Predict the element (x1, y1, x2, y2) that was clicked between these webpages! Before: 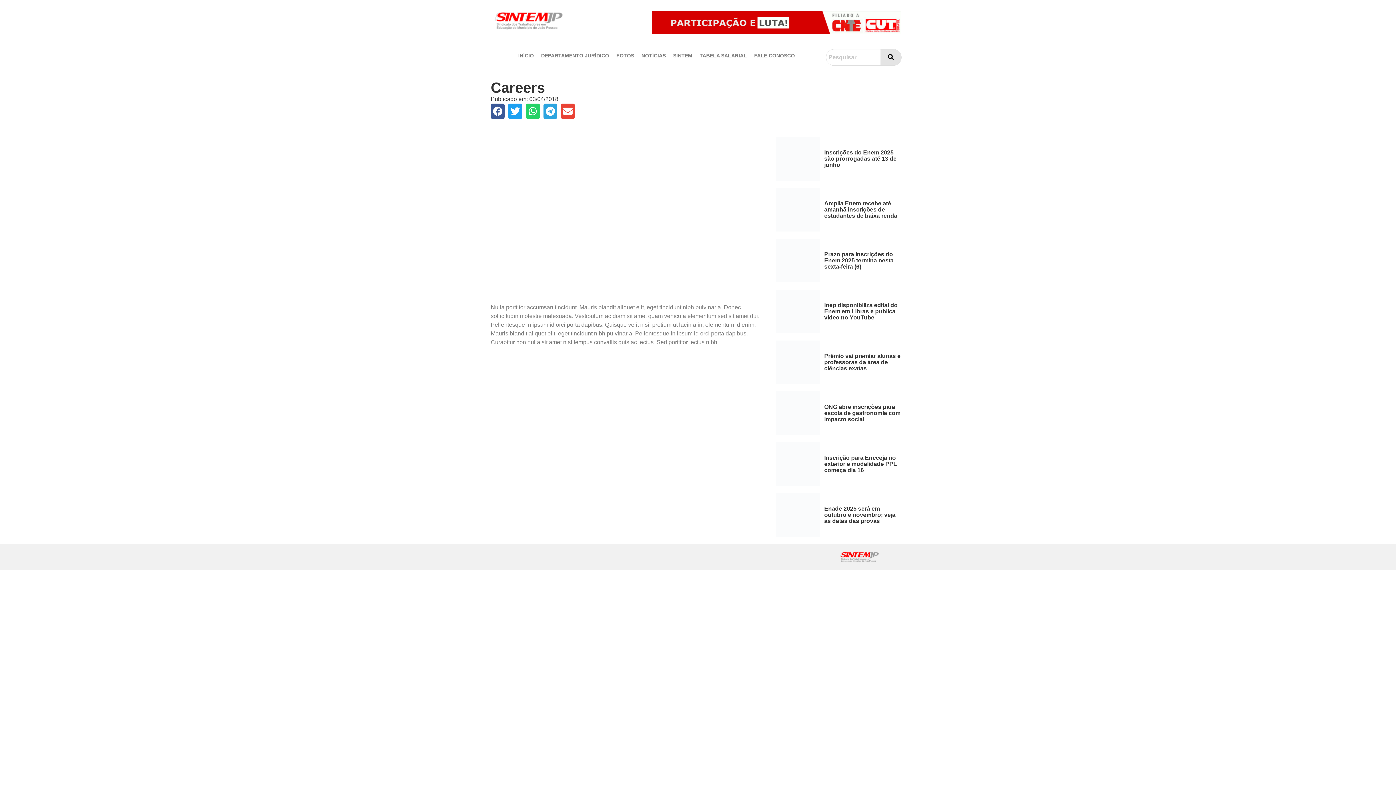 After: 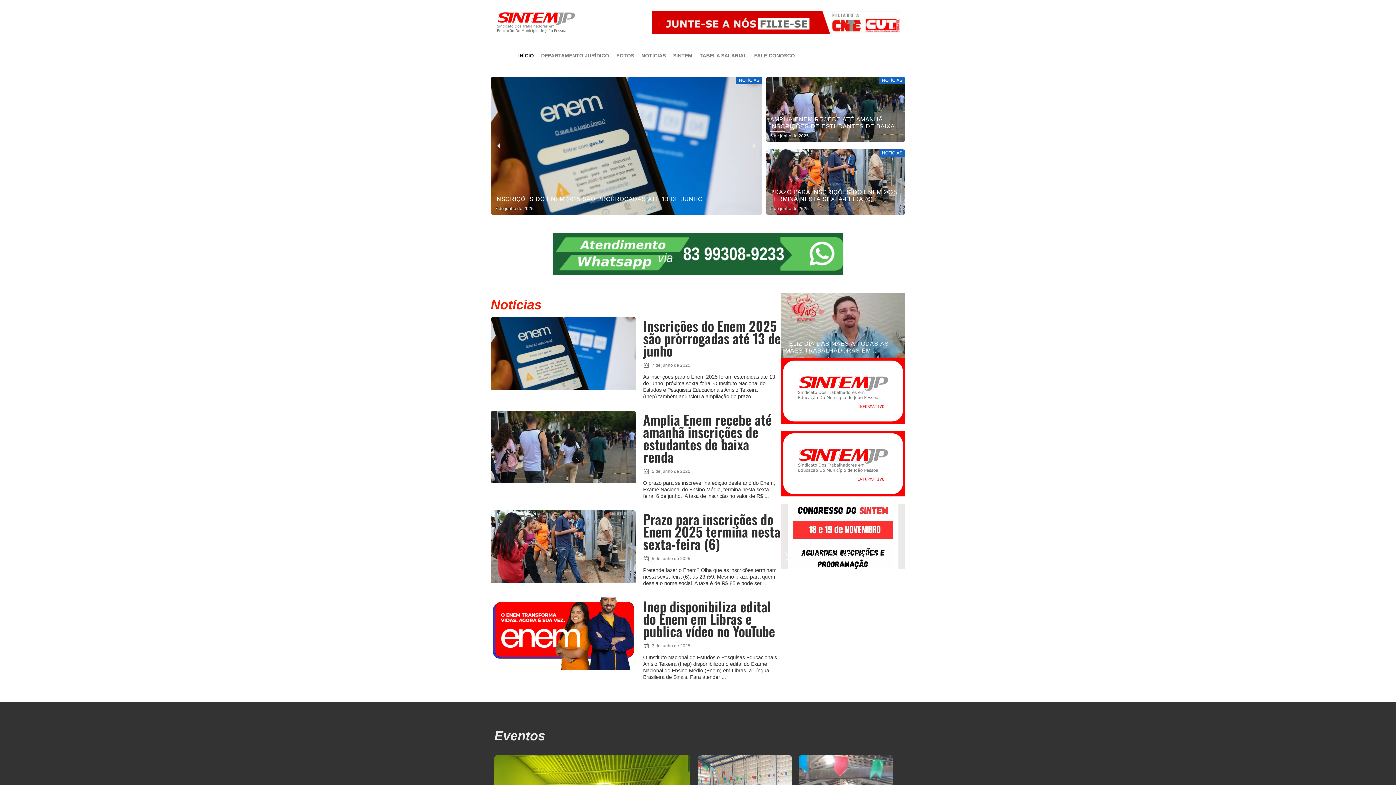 Action: bbox: (514, 49, 537, 62) label: INÍCIO